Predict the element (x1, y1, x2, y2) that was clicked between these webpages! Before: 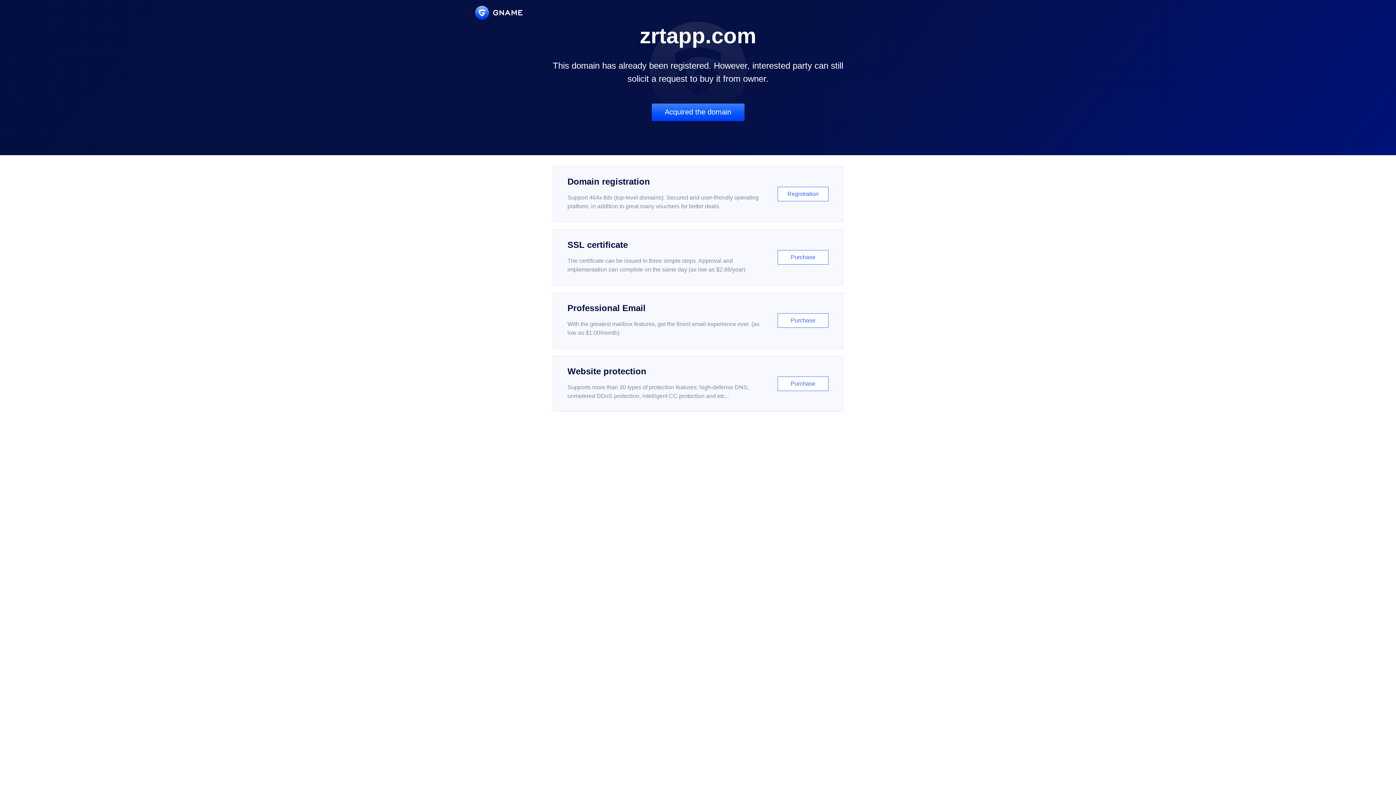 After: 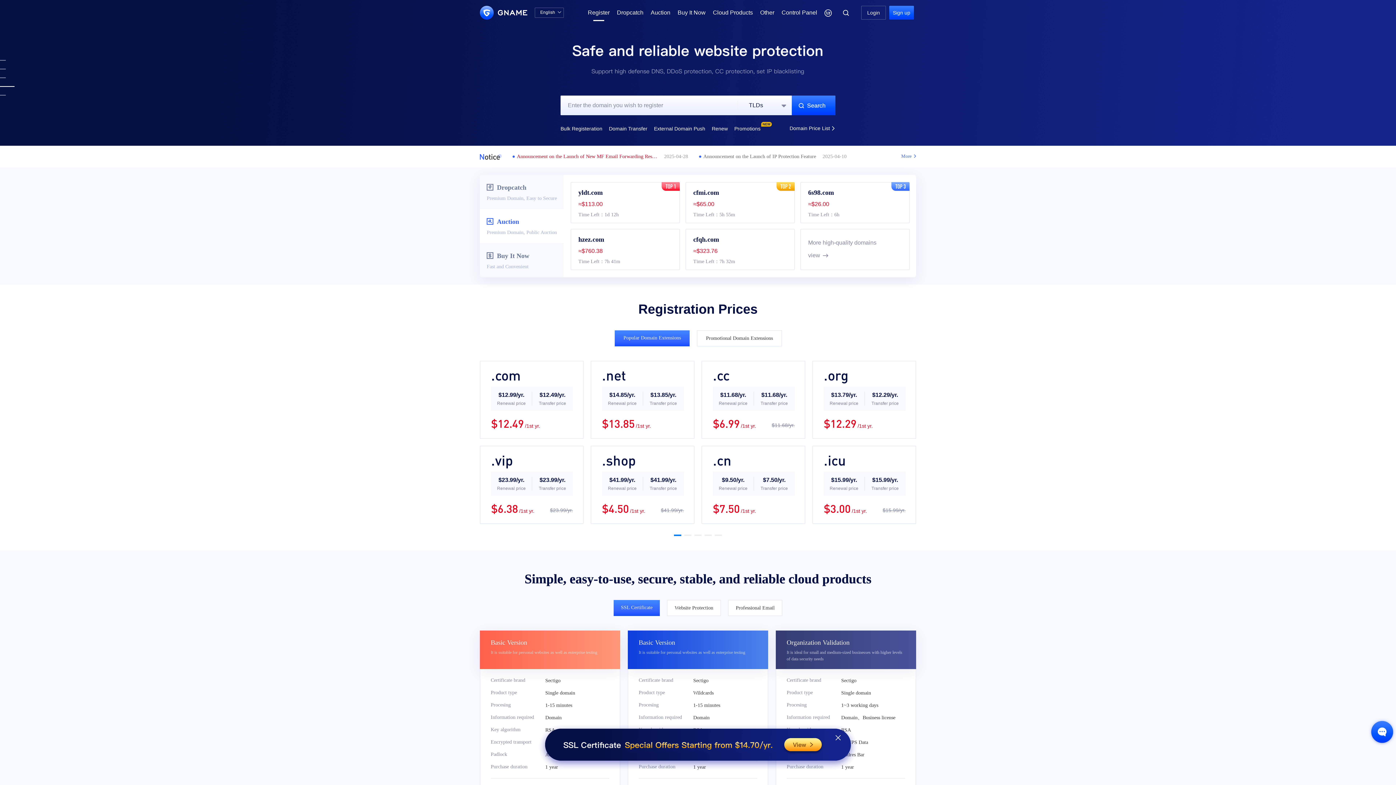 Action: label: Domain registration

Support 464x tlds (top-level domains). Secured and user-friendly operating platform, in addition to great many vouchers for better deals.

Registration bbox: (552, 166, 843, 222)